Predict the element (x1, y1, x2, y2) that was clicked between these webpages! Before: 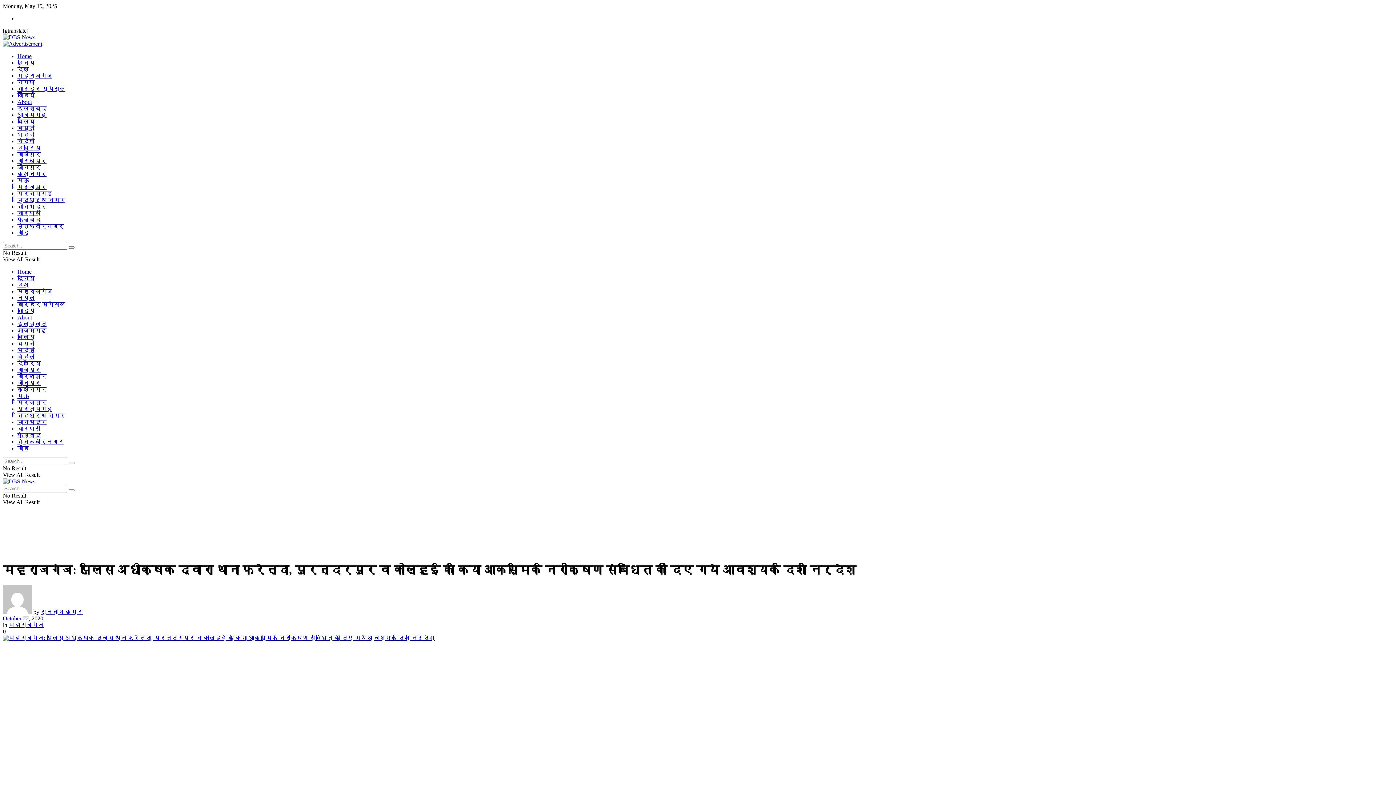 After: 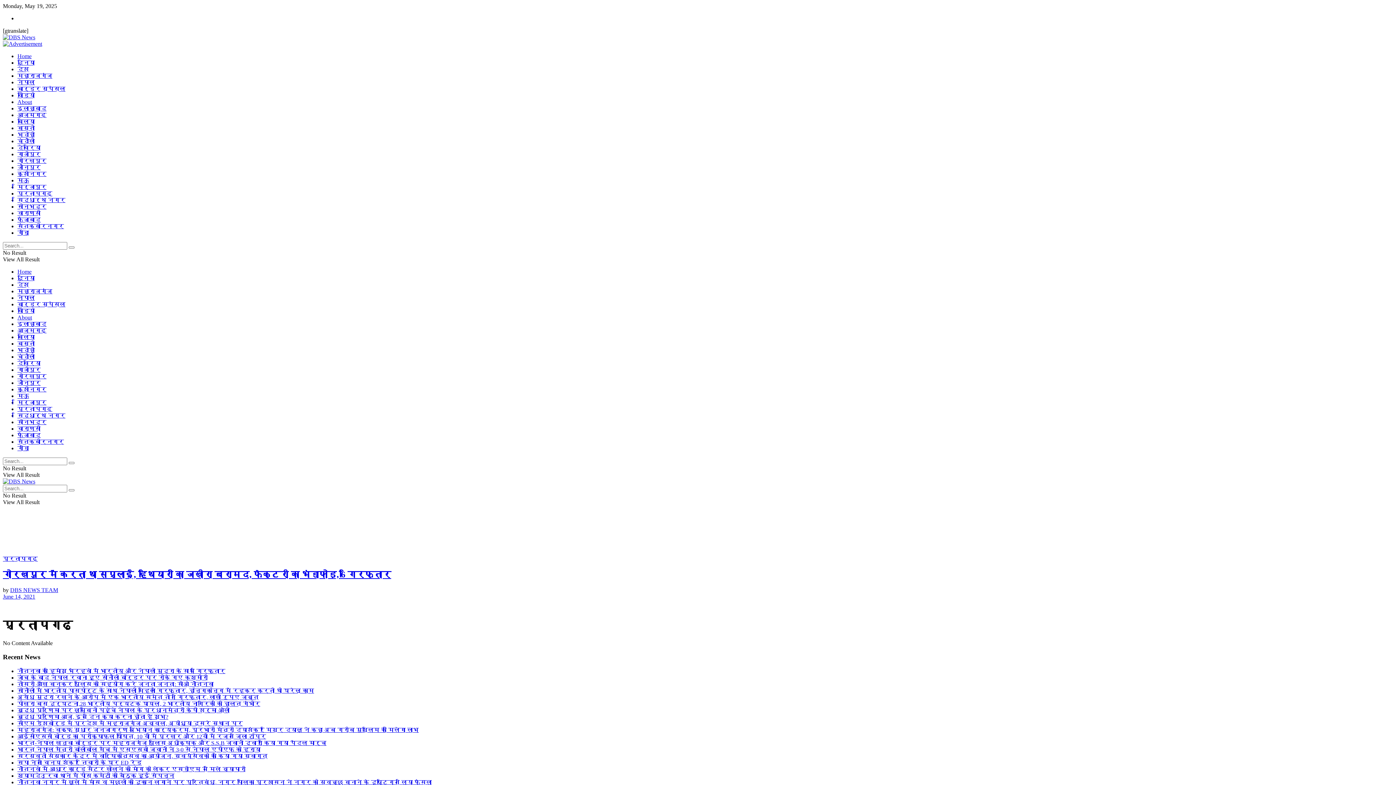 Action: label: प्रतापगढ़ bbox: (17, 190, 52, 196)